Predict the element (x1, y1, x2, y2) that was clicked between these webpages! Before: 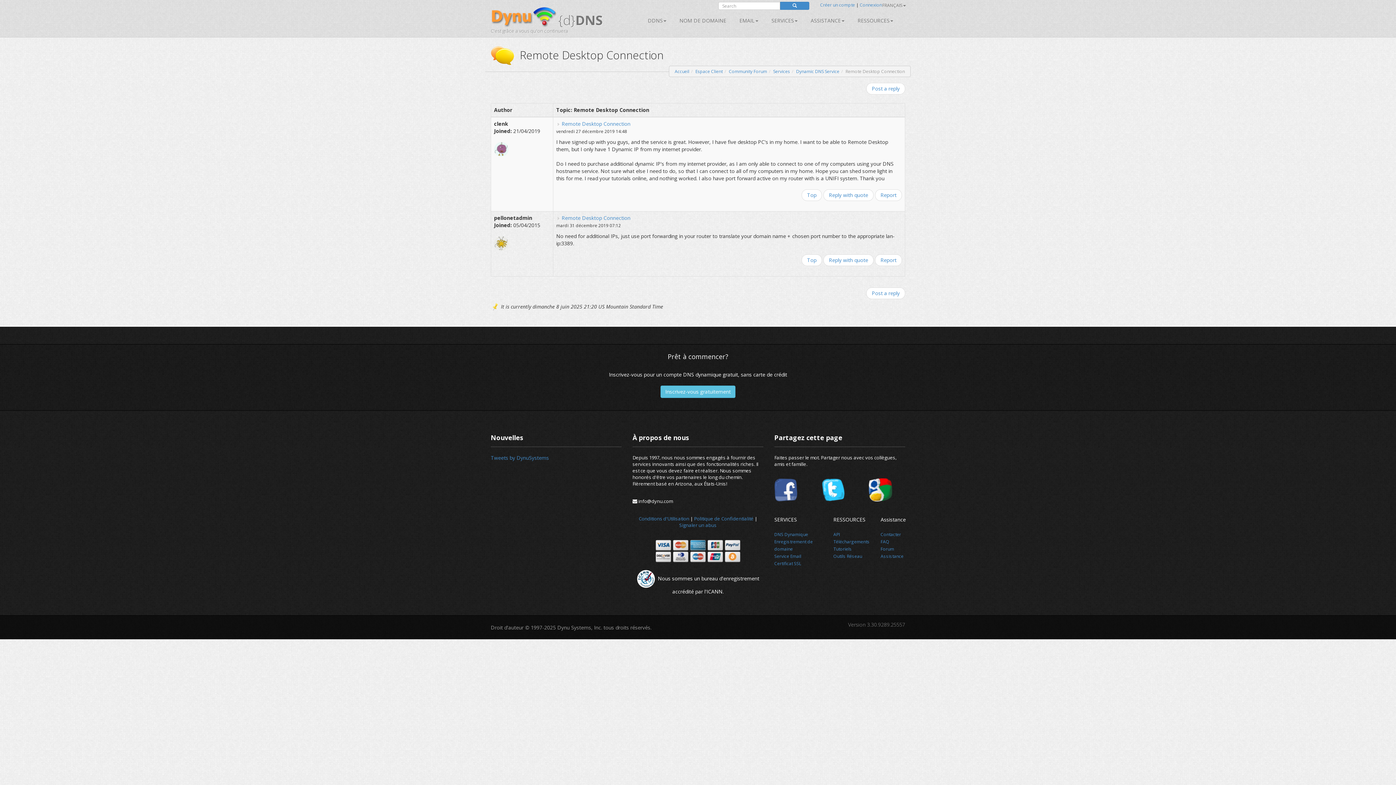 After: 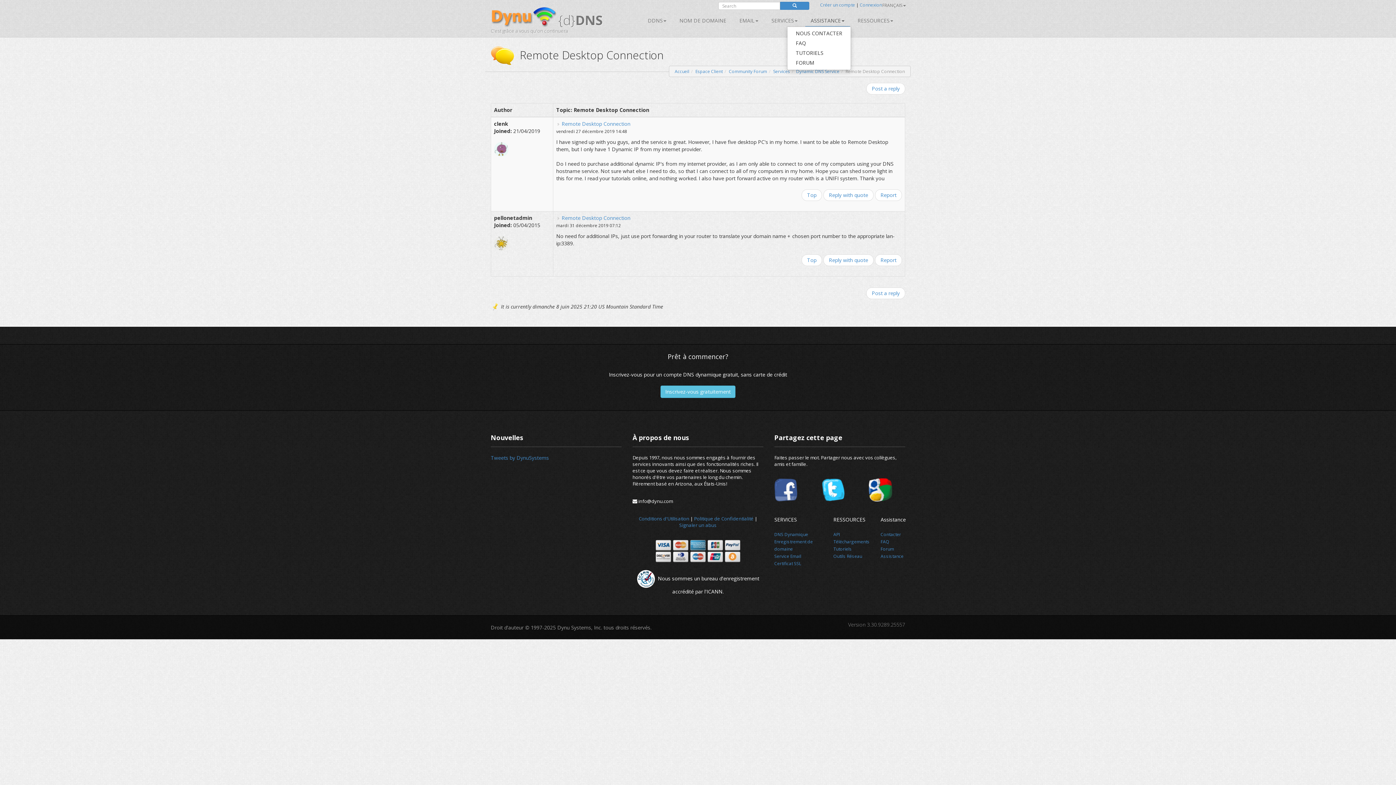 Action: bbox: (805, 15, 850, 26) label: ASSISTANCE